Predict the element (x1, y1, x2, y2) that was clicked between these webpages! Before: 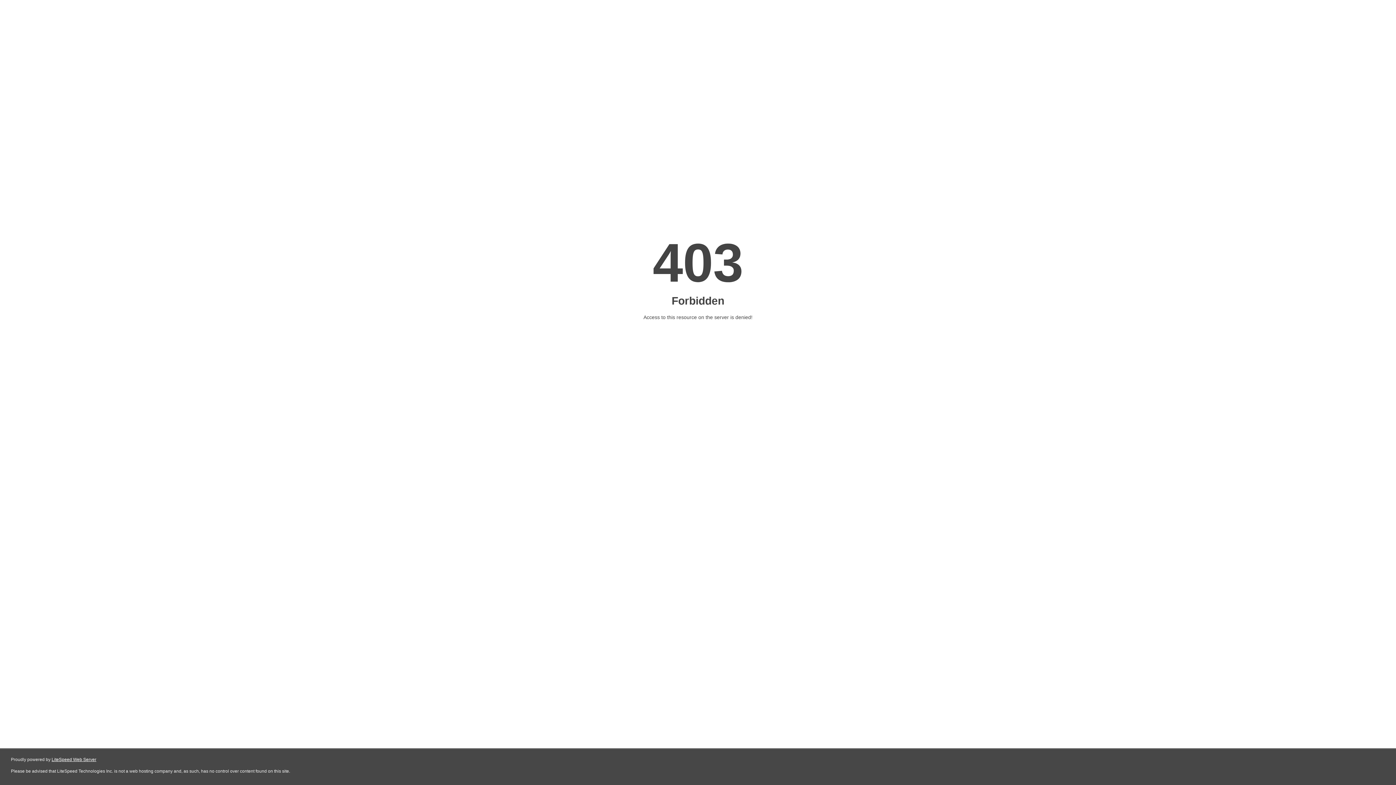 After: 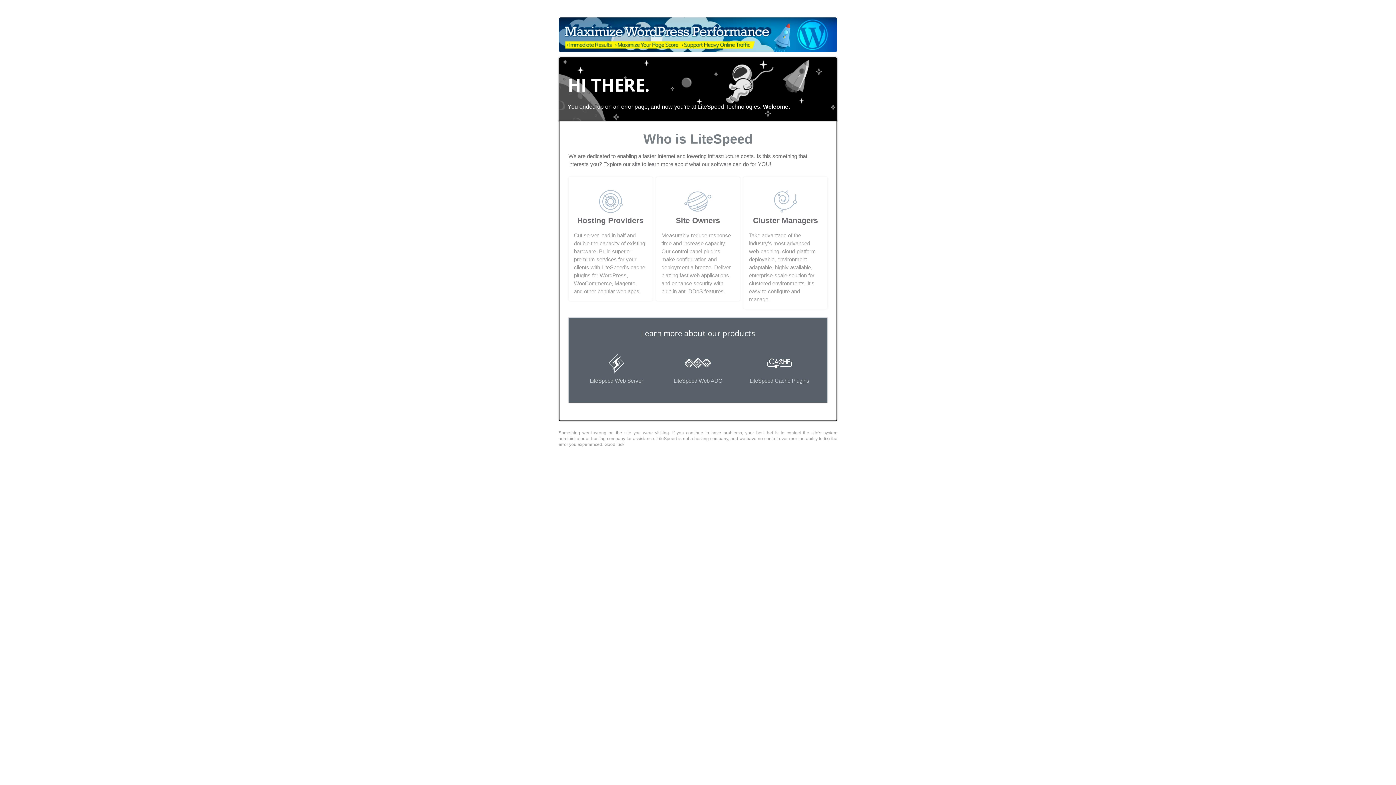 Action: label: LiteSpeed Web Server bbox: (51, 757, 96, 762)